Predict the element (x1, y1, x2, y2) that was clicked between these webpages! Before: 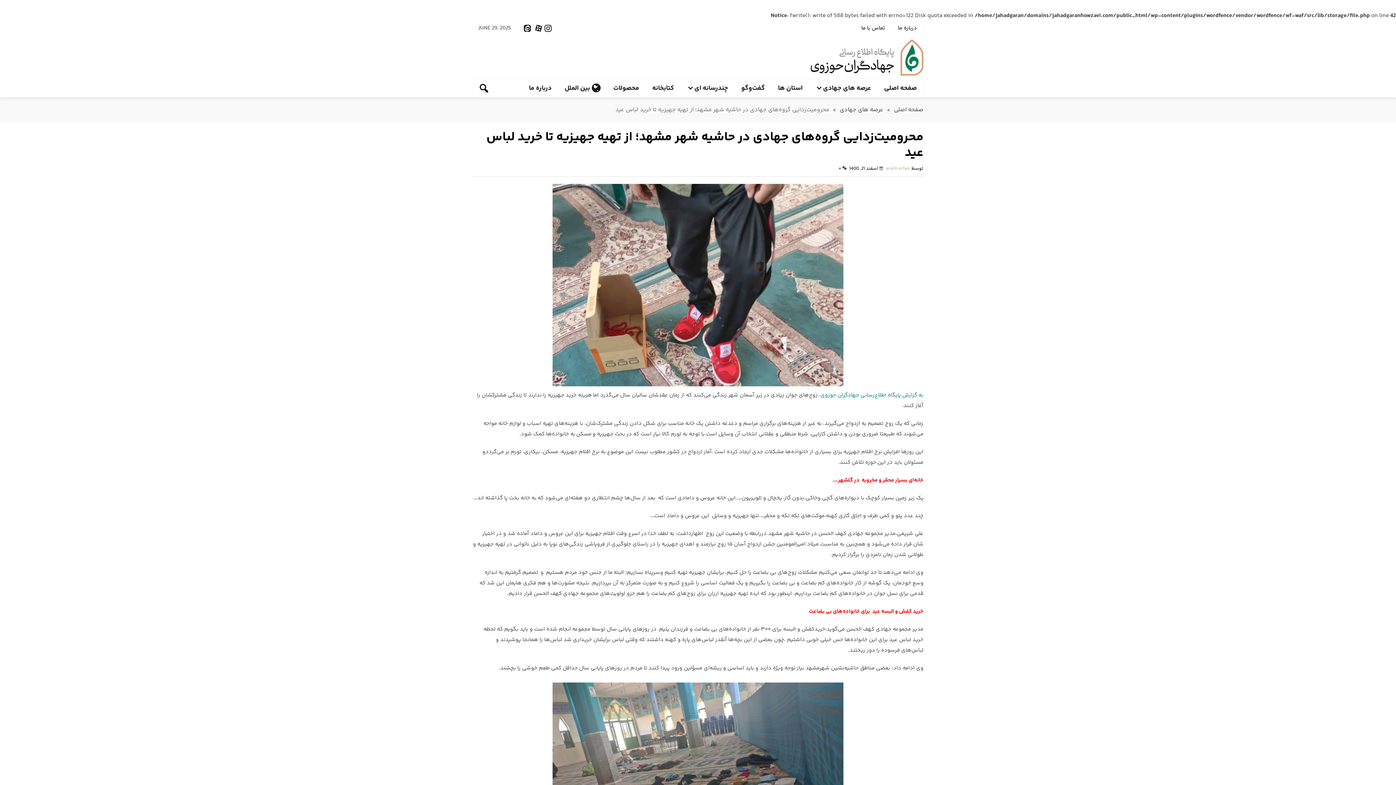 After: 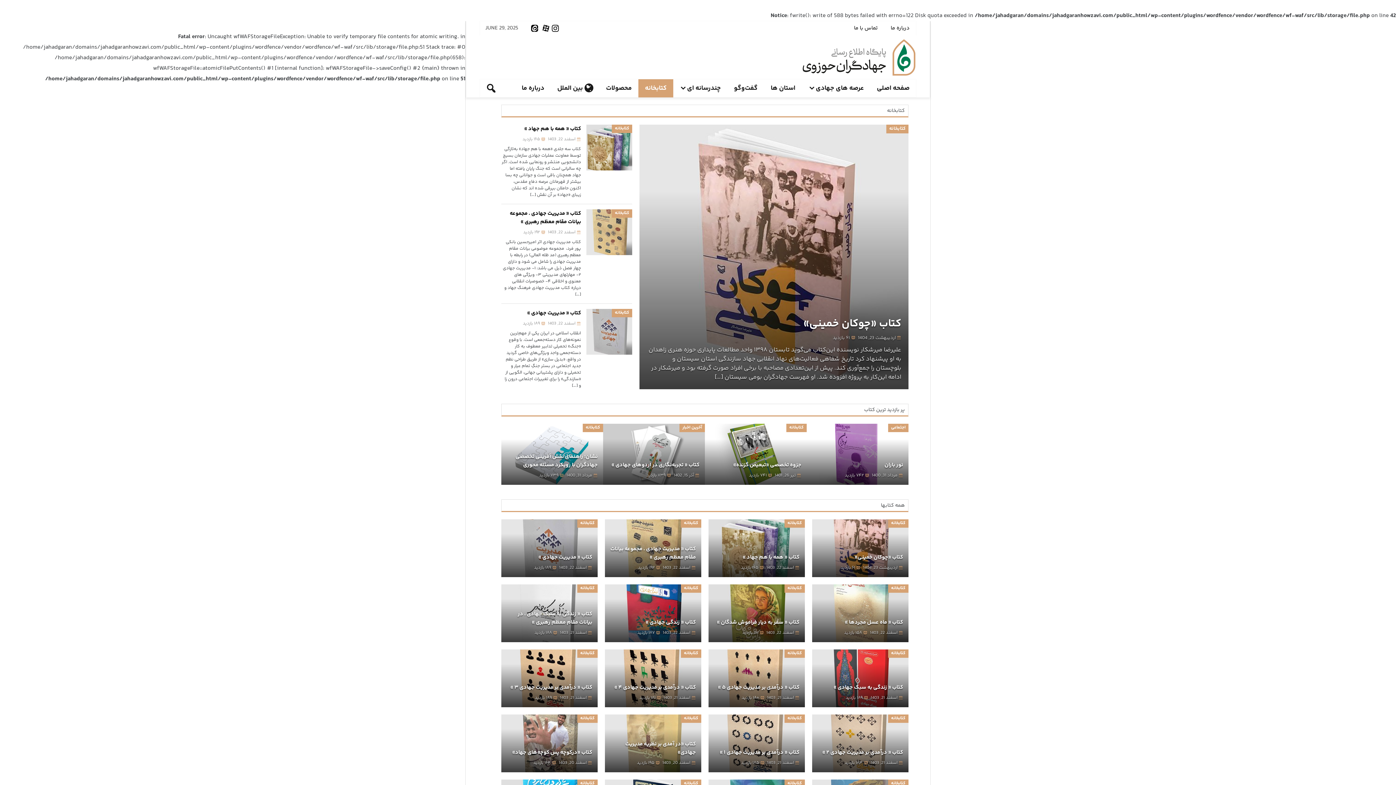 Action: bbox: (645, 79, 680, 97) label: کتابخانه